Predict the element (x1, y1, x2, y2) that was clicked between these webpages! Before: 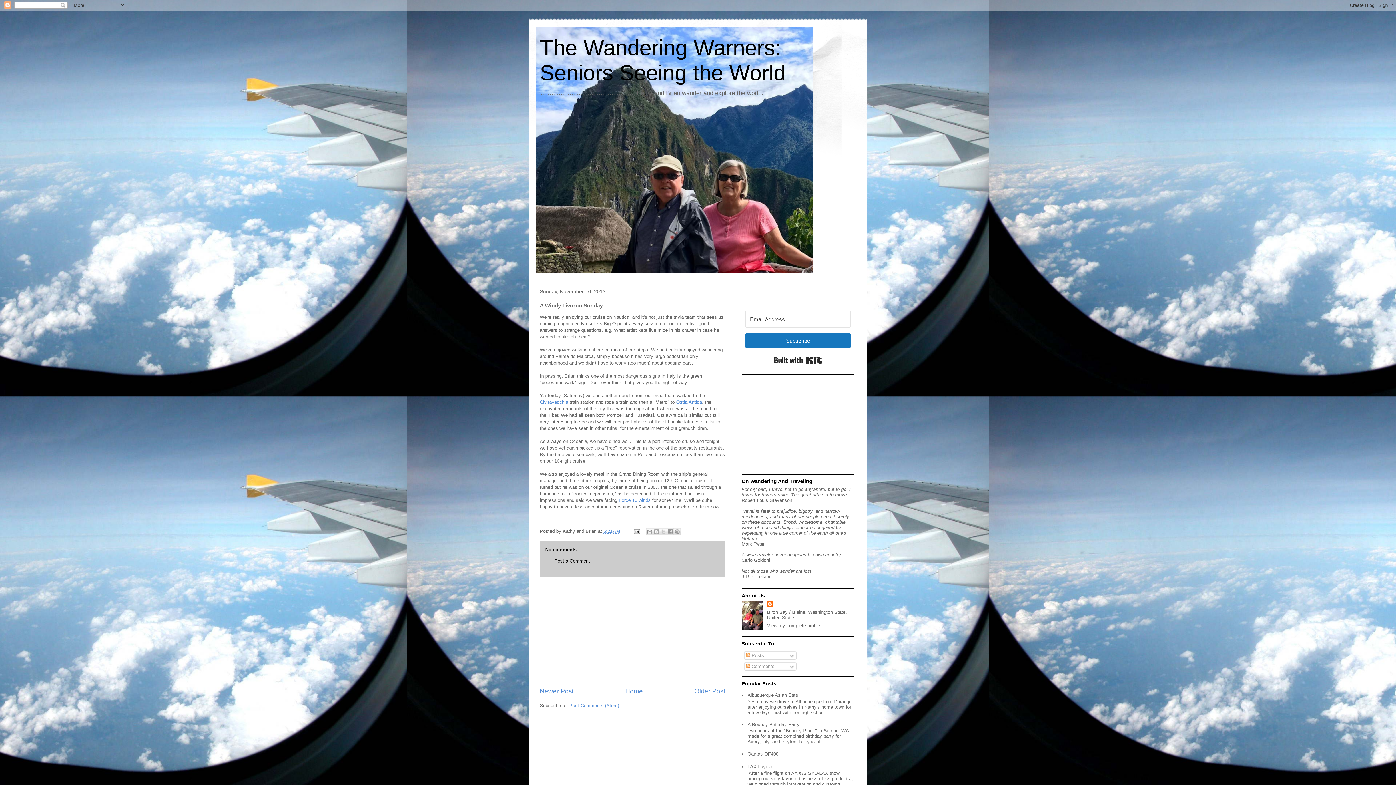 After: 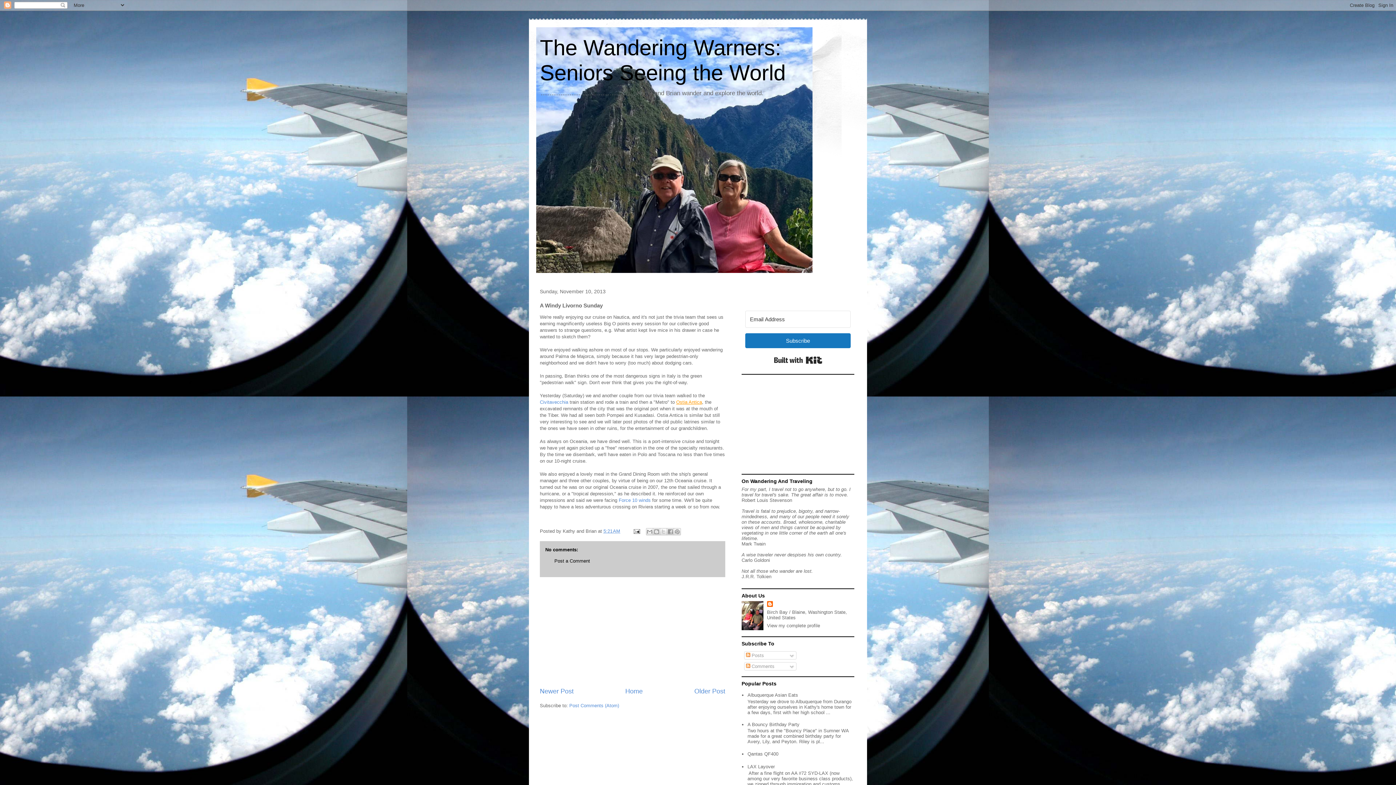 Action: label: Ostia Antica bbox: (676, 399, 702, 405)